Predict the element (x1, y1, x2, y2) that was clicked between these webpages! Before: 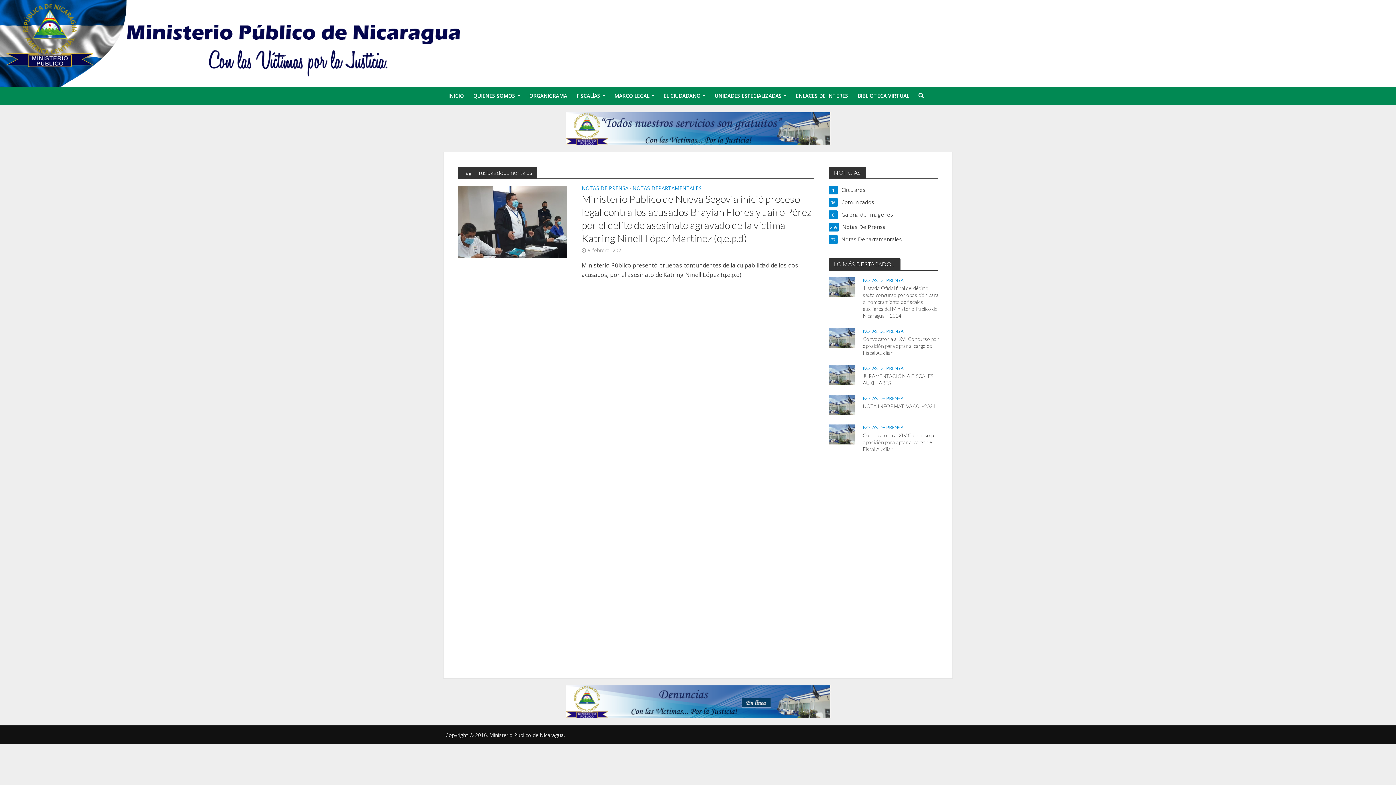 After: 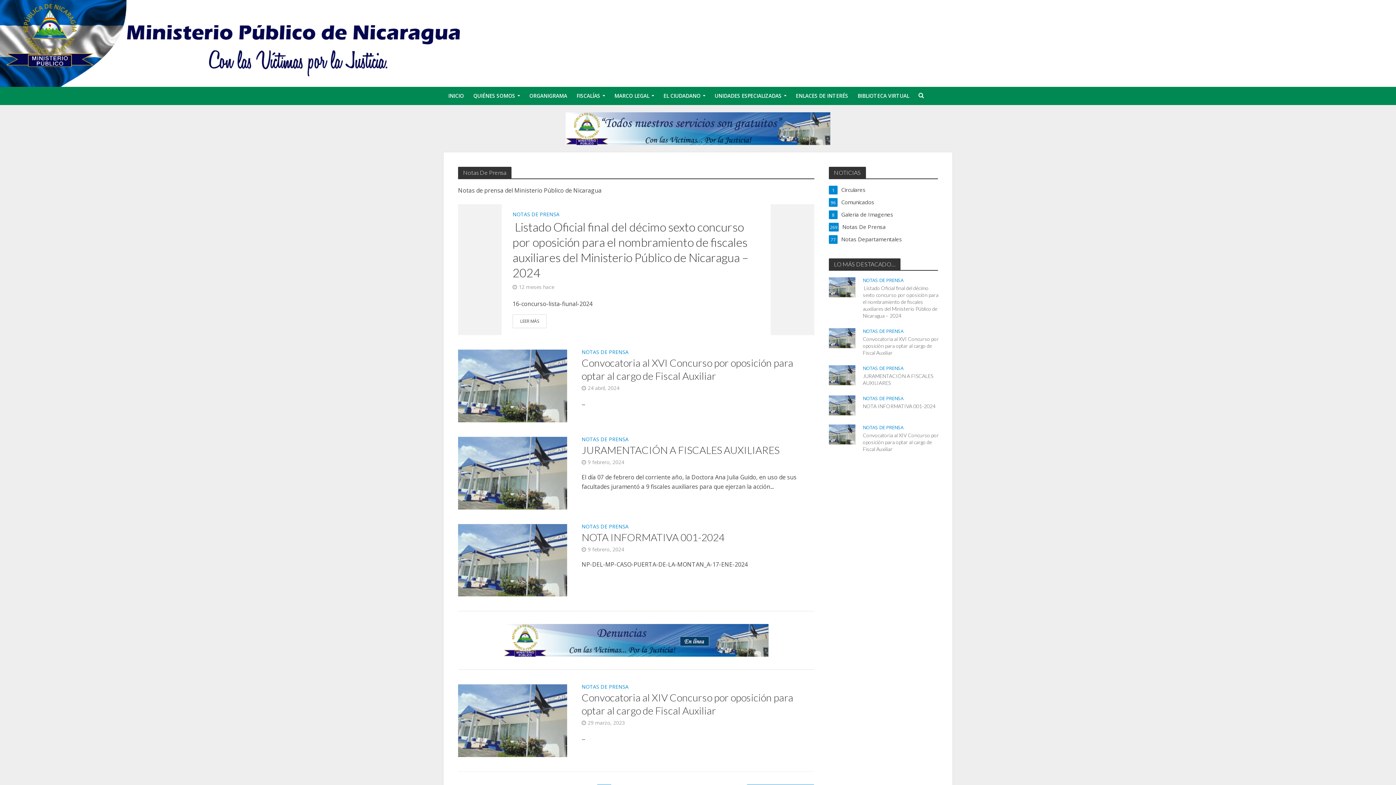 Action: label: NOTAS DE PRENSA bbox: (863, 277, 903, 284)